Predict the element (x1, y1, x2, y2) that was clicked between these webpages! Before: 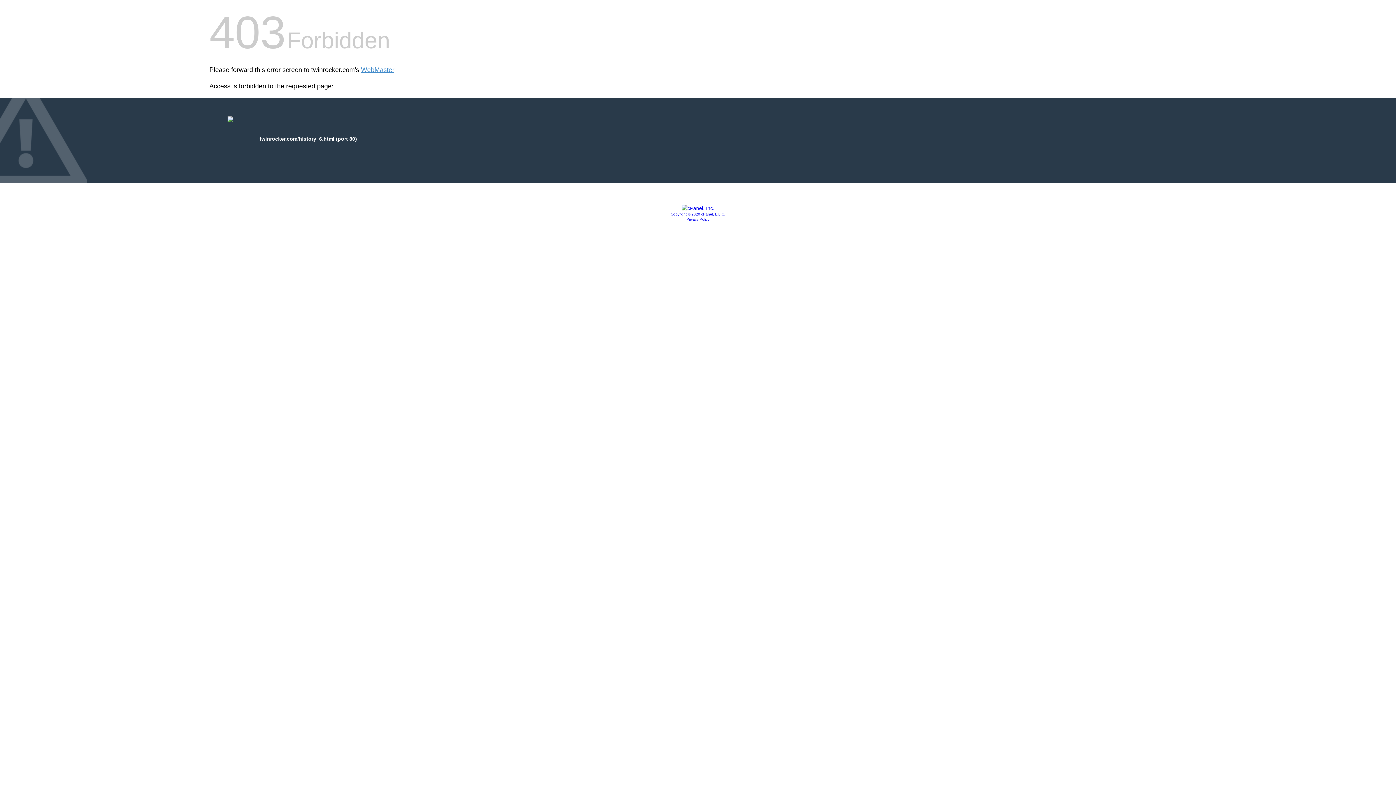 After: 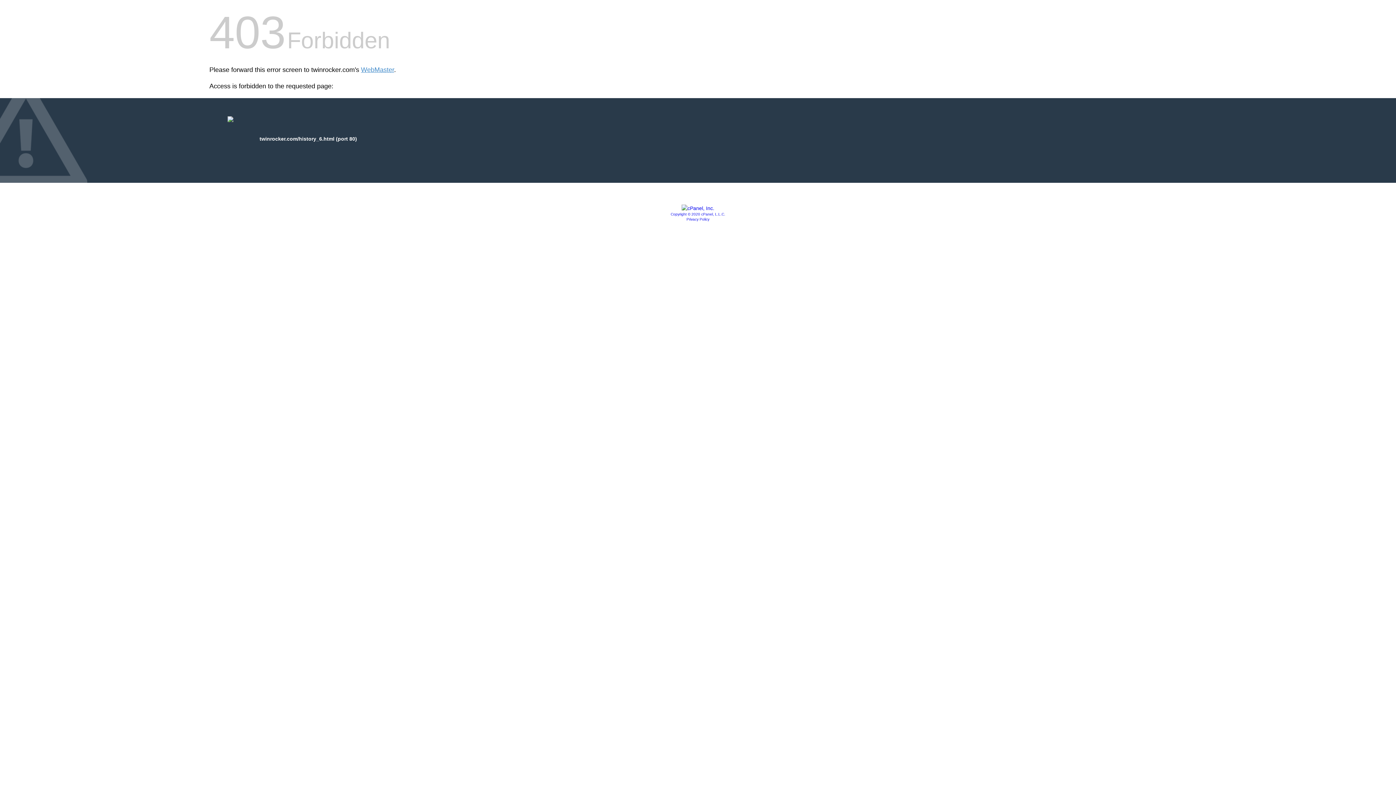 Action: bbox: (681, 205, 714, 211)